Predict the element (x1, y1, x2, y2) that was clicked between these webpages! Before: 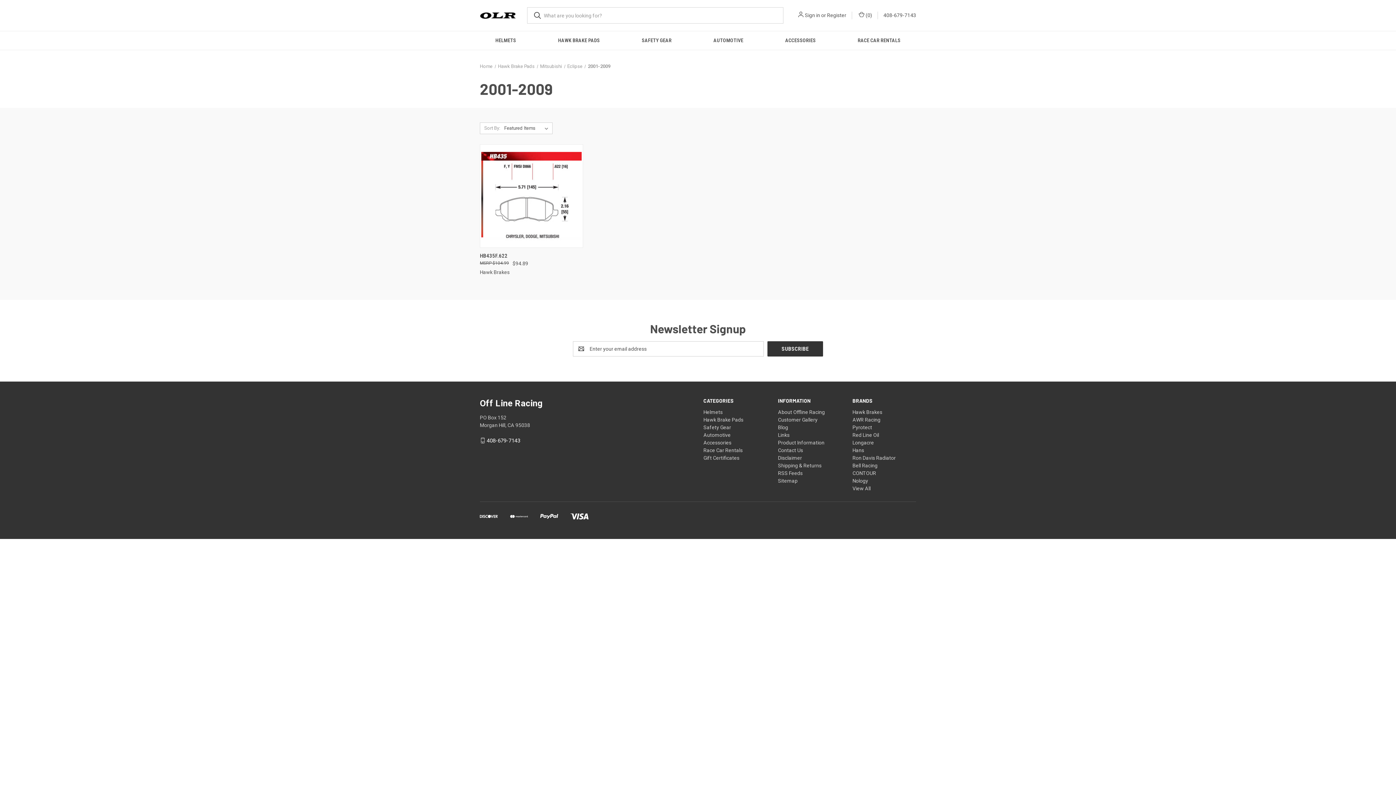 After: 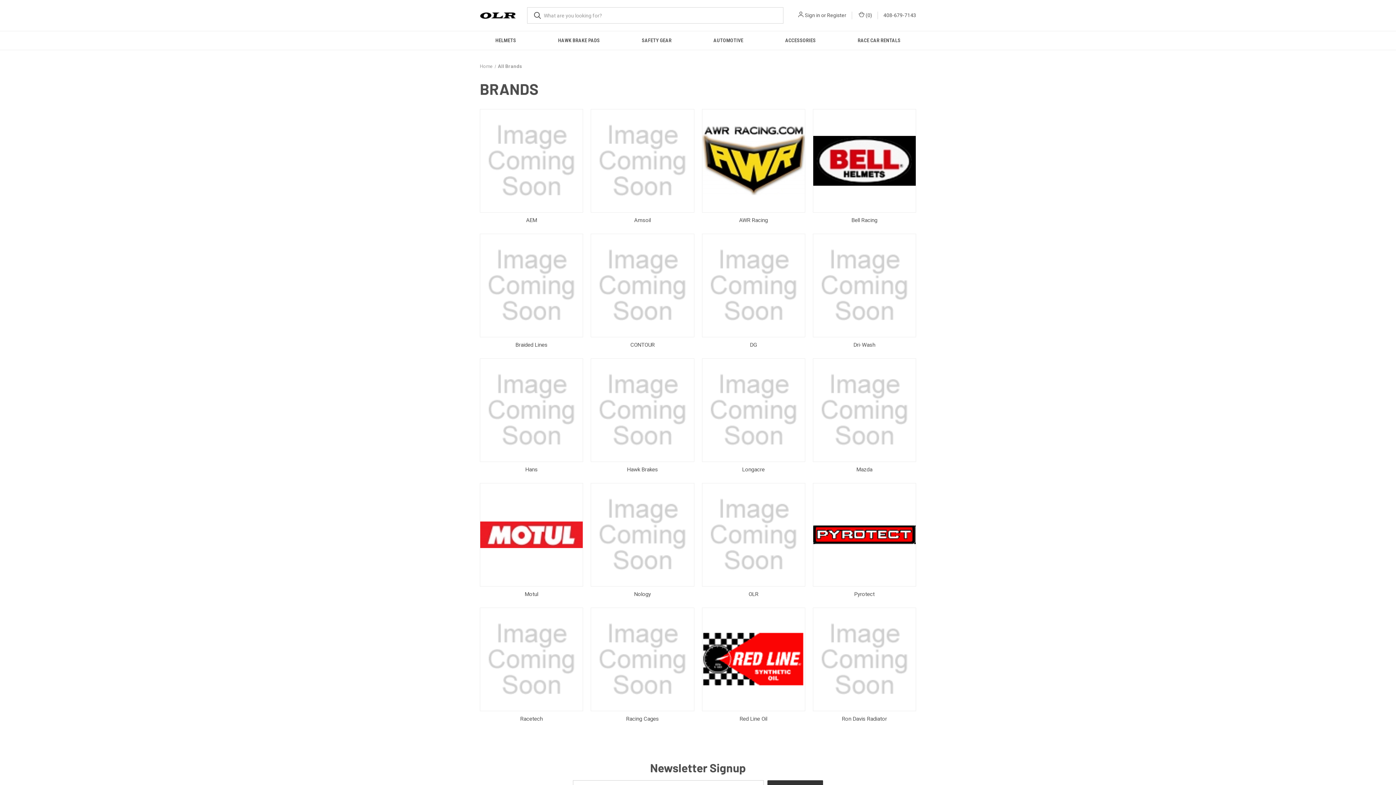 Action: label: View All bbox: (852, 485, 870, 491)